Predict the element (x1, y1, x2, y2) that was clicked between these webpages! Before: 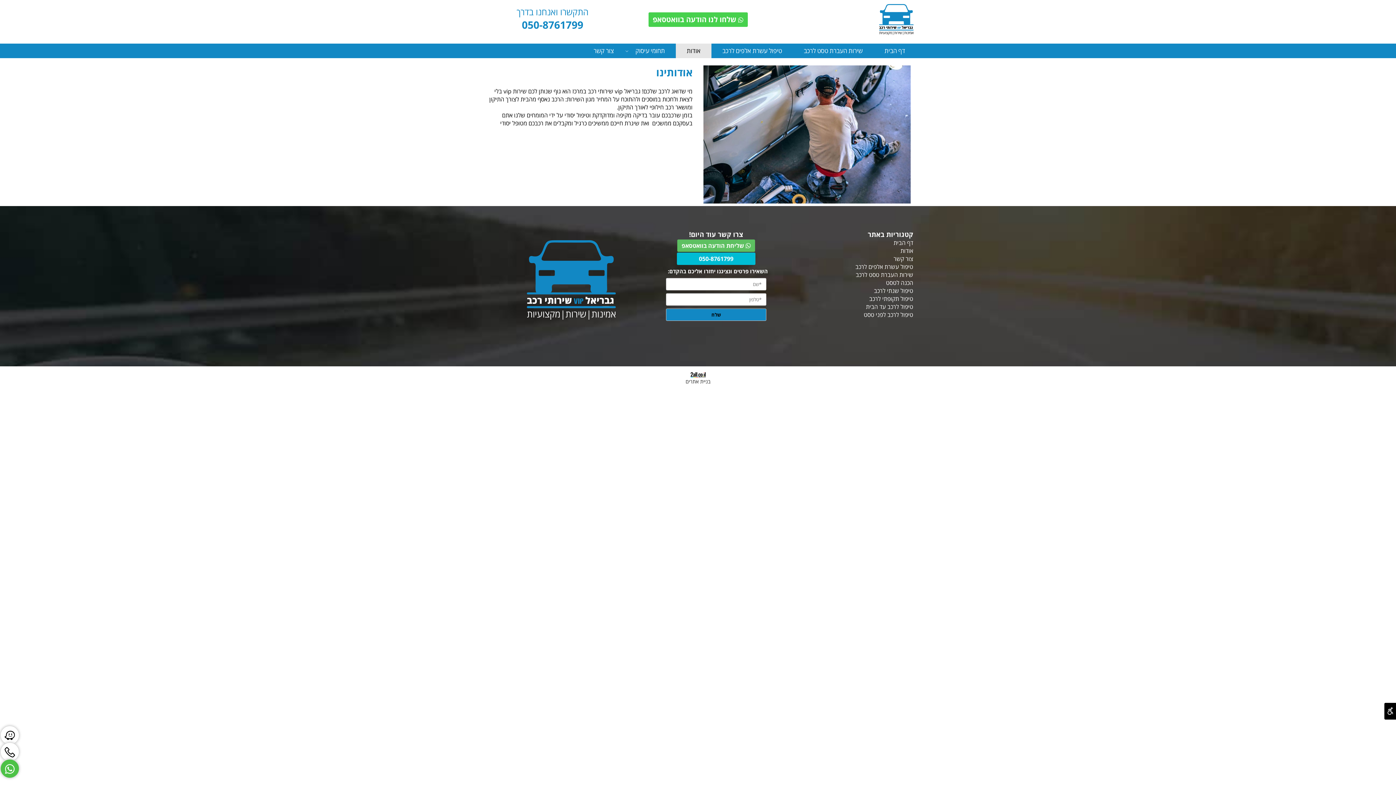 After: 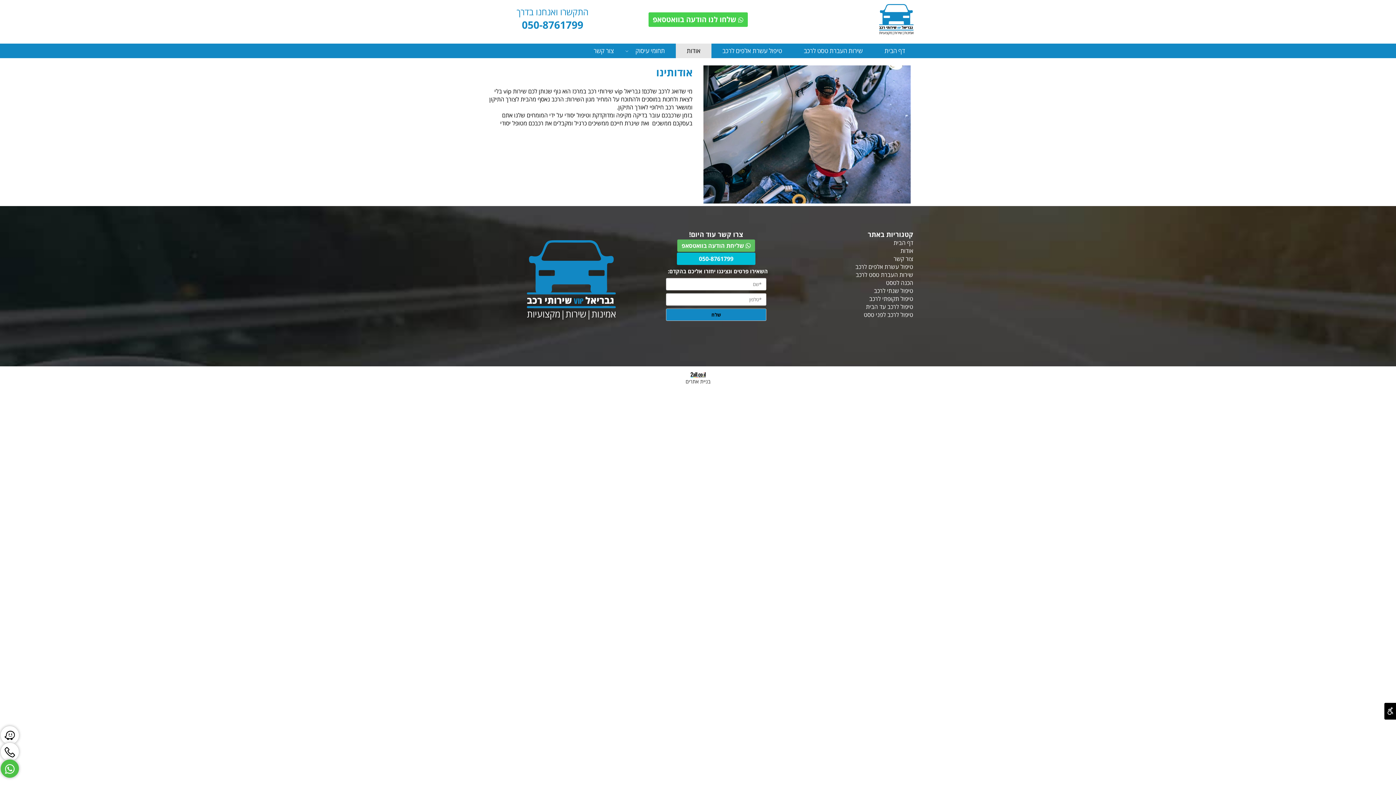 Action: label:  שליחת הודעה בוואטסאפ bbox: (677, 239, 755, 251)